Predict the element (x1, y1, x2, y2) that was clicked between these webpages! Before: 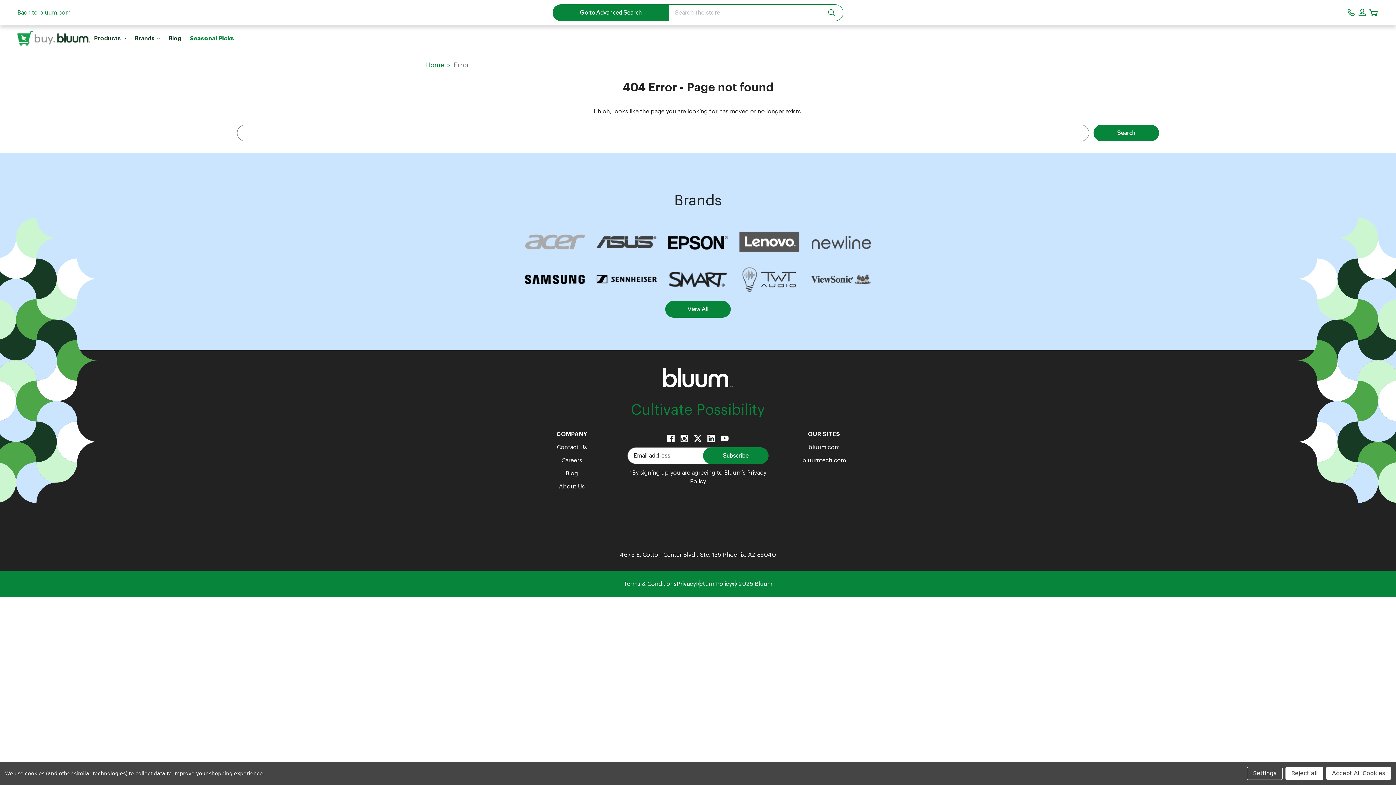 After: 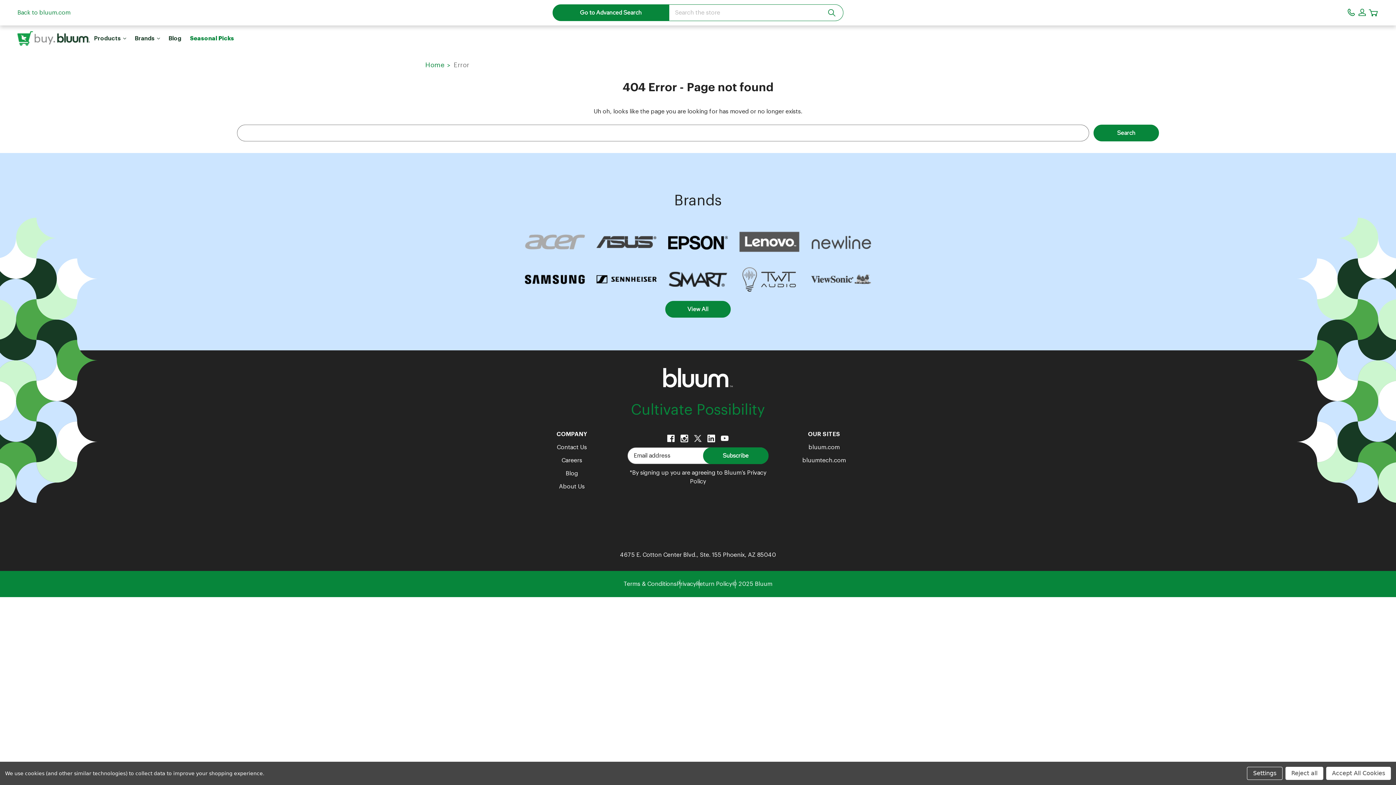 Action: bbox: (694, 434, 701, 442)